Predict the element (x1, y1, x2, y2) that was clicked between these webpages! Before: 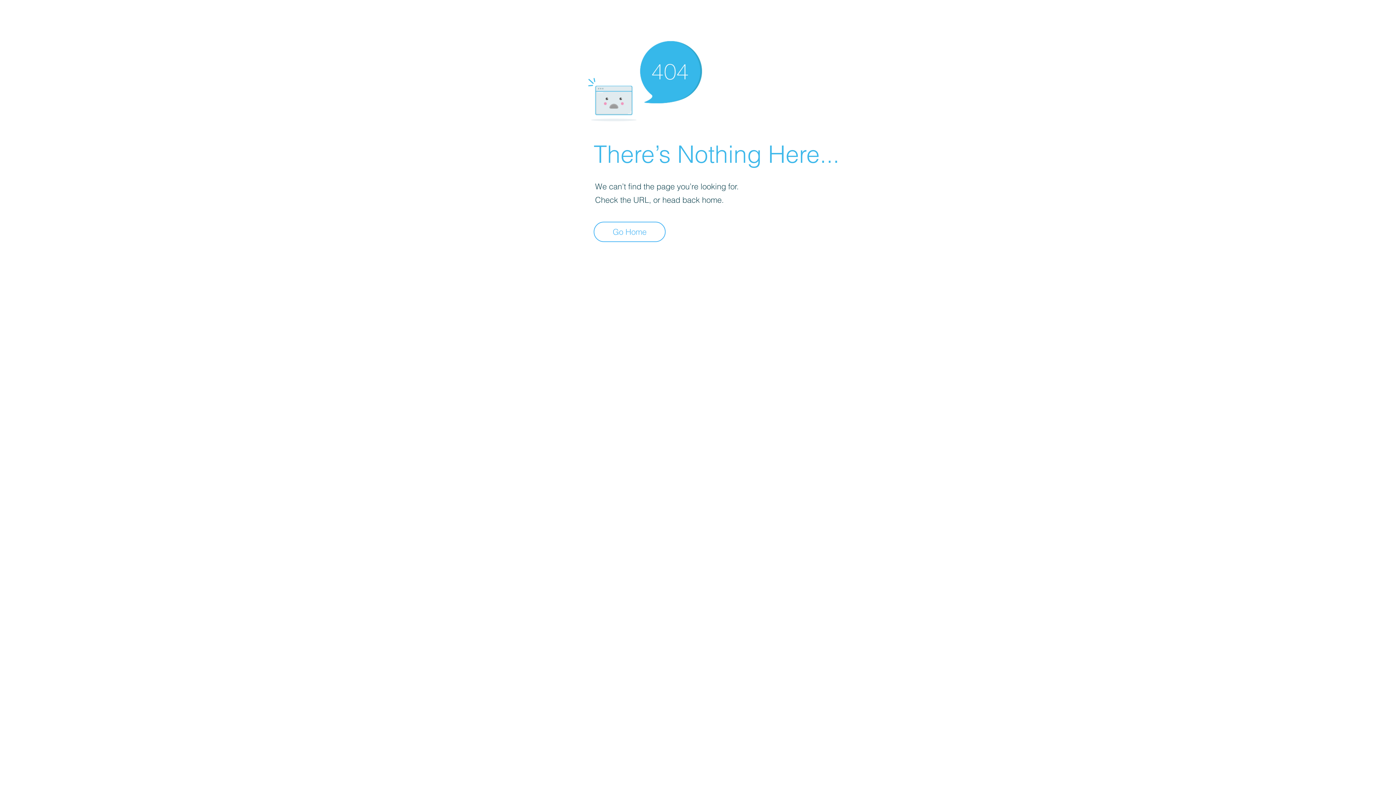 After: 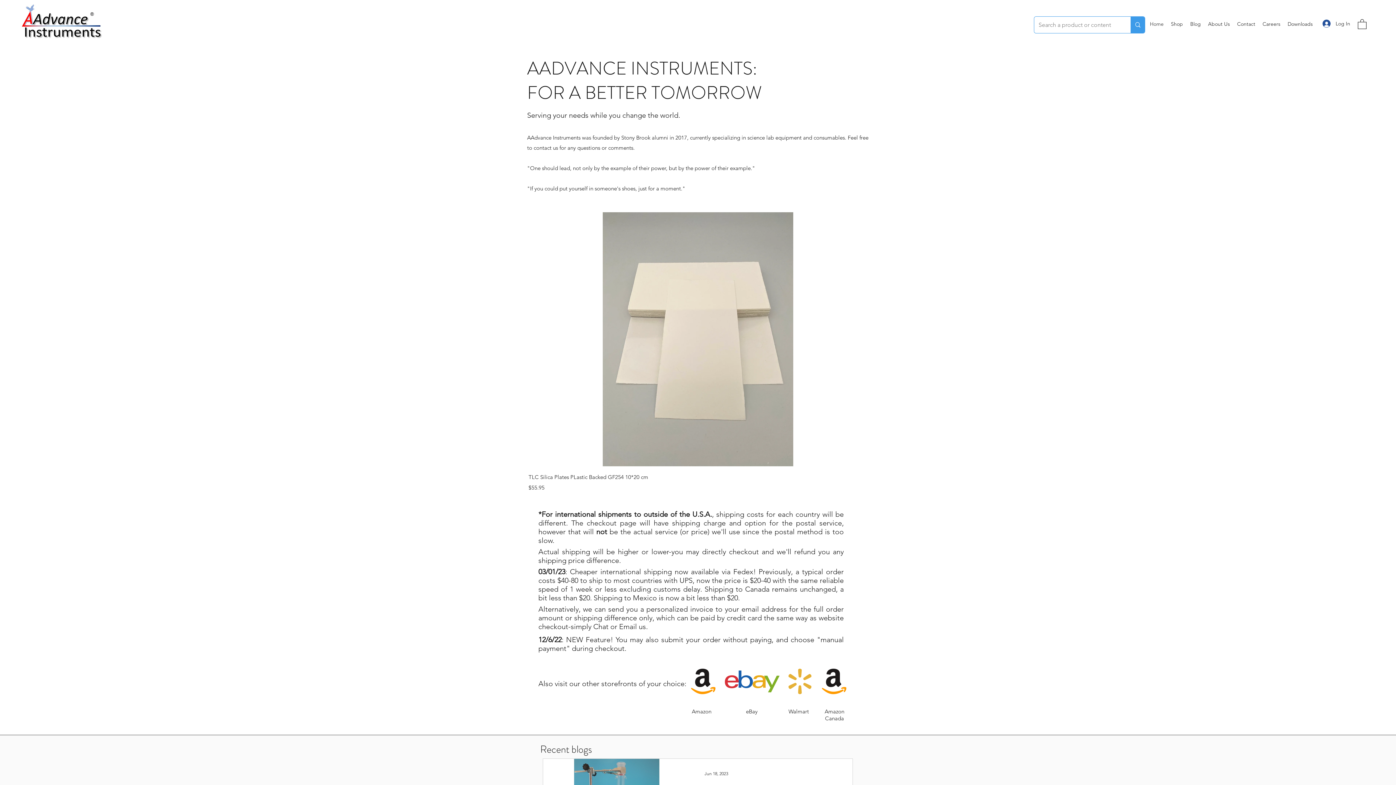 Action: bbox: (593, 221, 665, 242) label: Go Home